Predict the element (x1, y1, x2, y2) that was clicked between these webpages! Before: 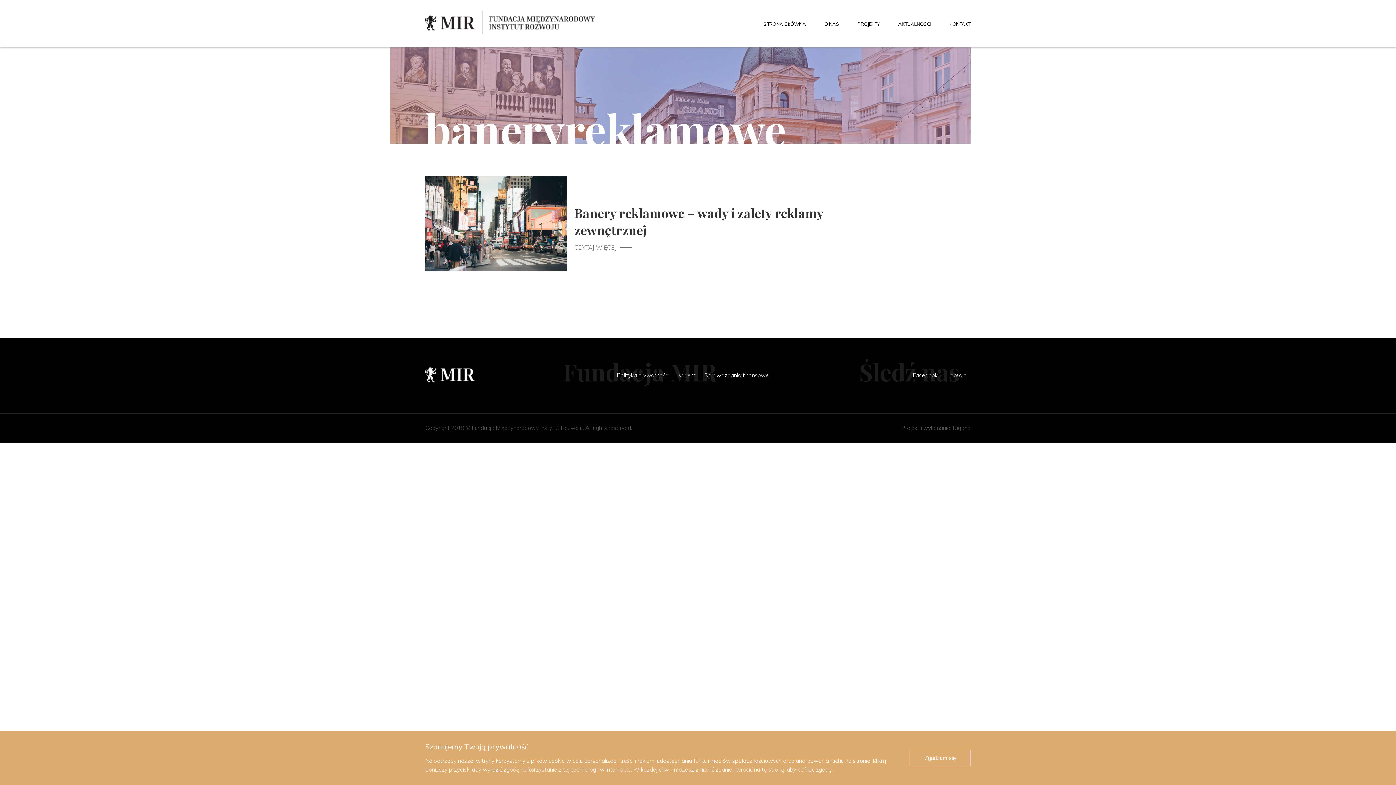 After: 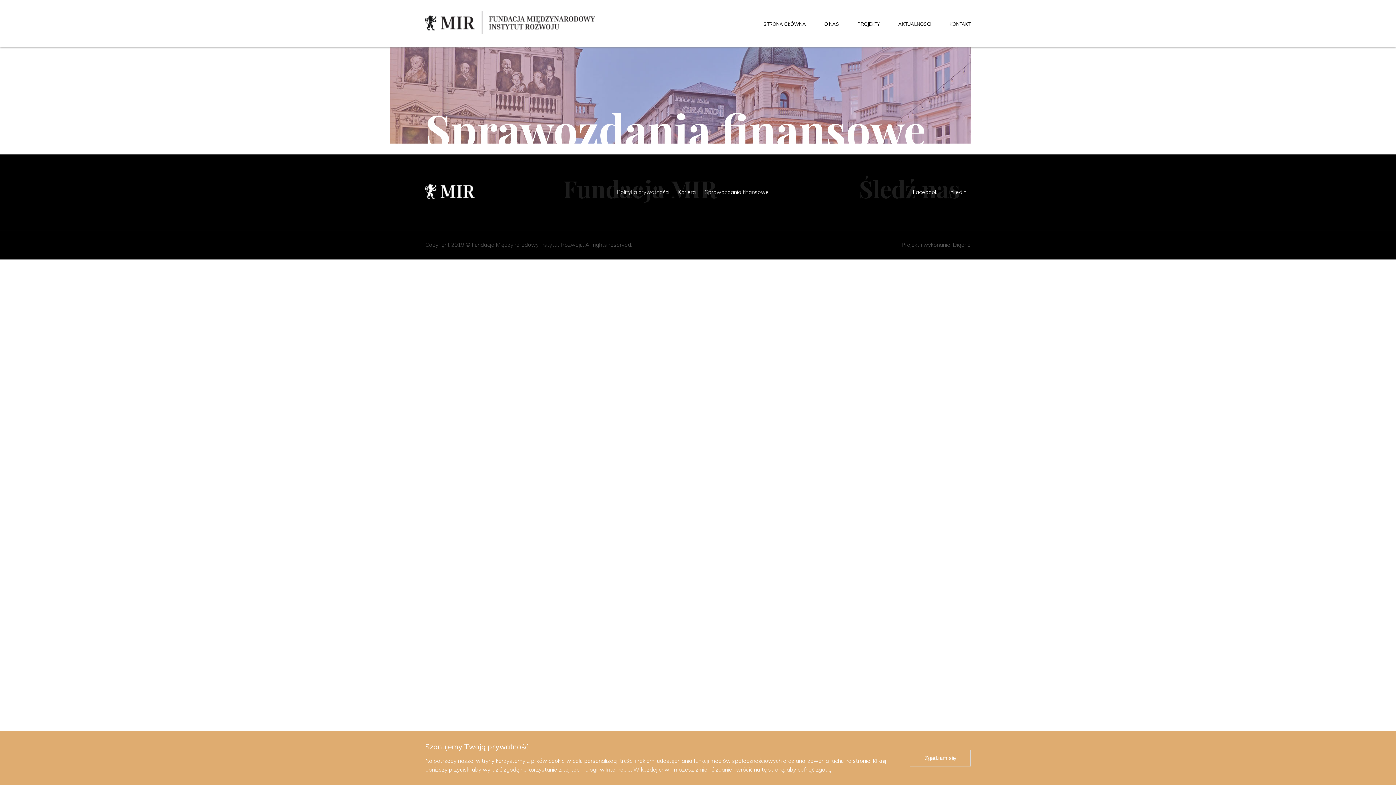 Action: bbox: (700, 371, 773, 379) label: Sprawozdania finansowe